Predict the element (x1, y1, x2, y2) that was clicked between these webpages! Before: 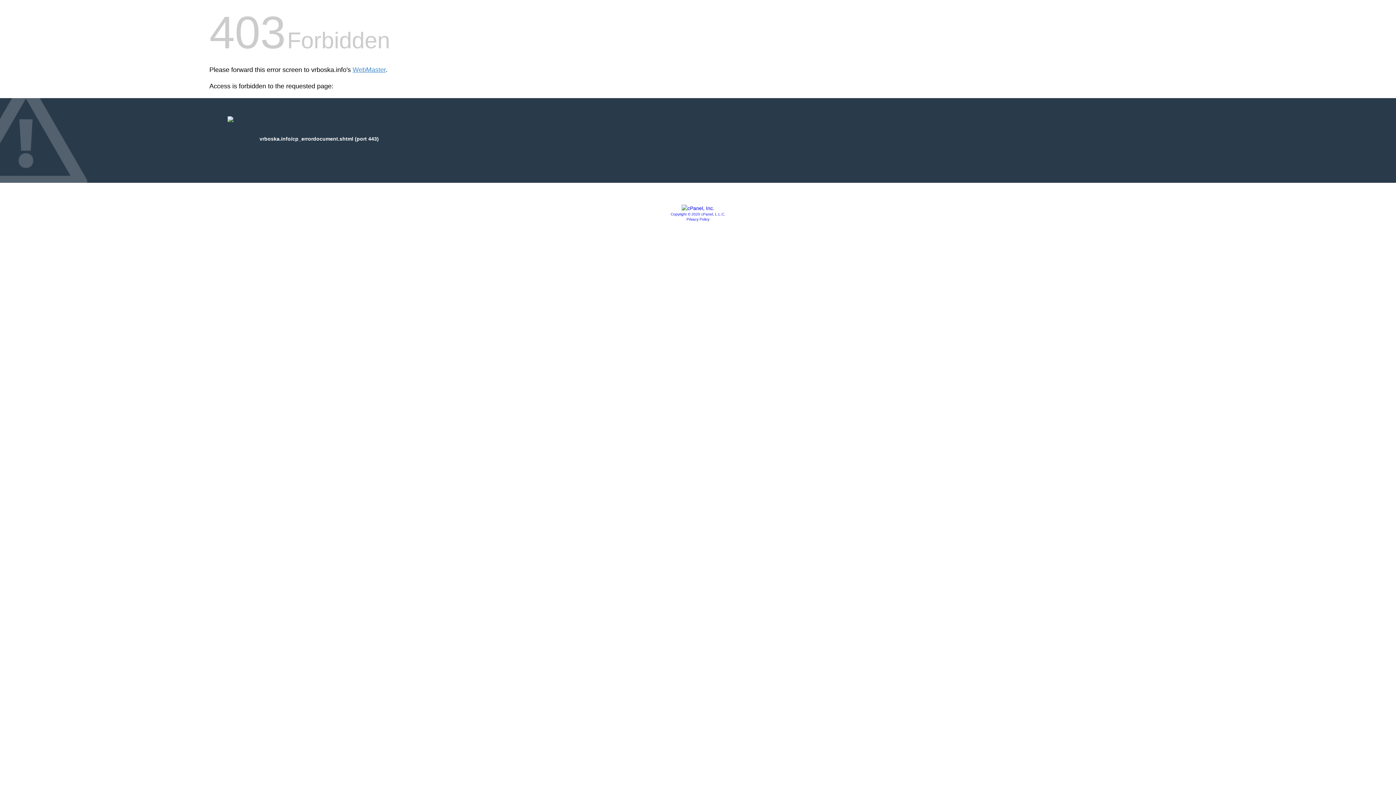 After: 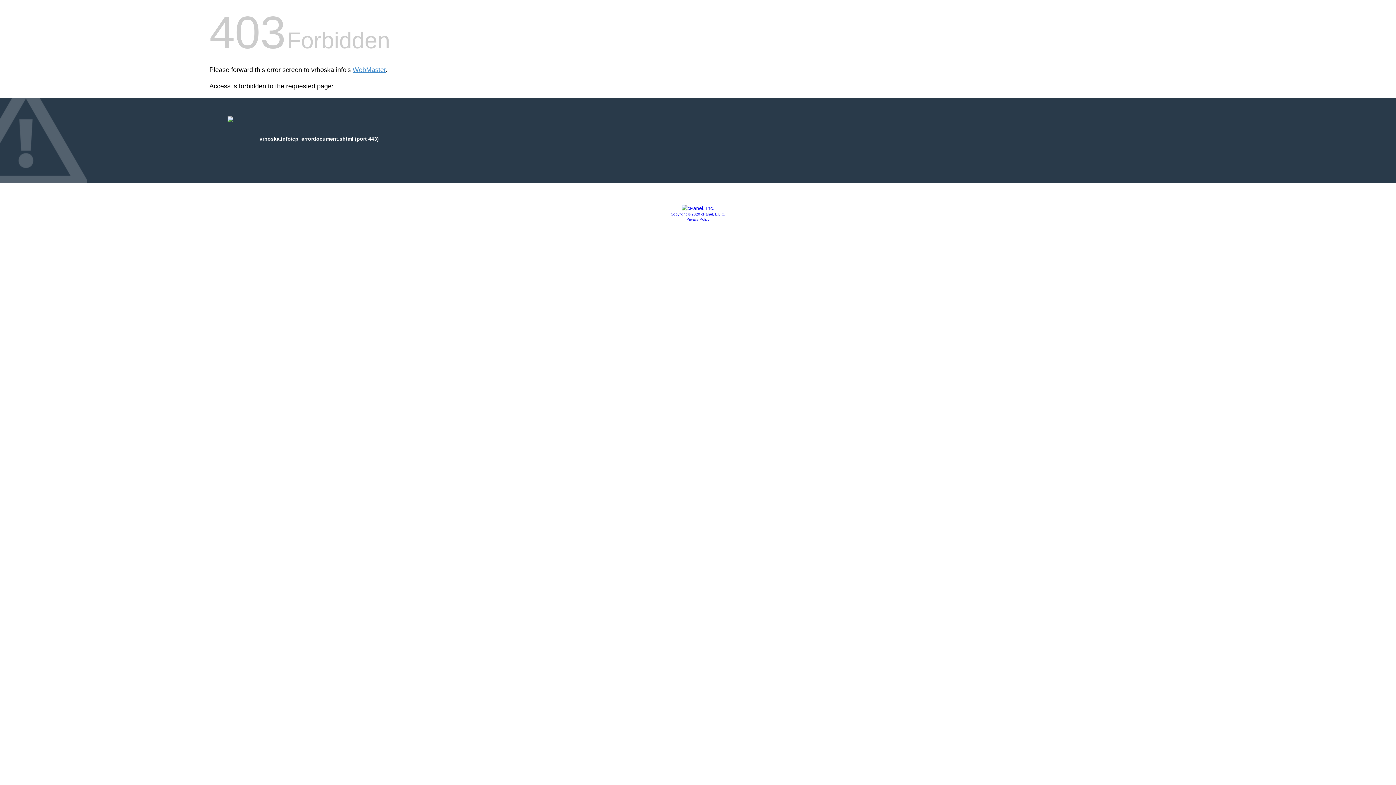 Action: bbox: (686, 217, 709, 221) label: Privacy Policy